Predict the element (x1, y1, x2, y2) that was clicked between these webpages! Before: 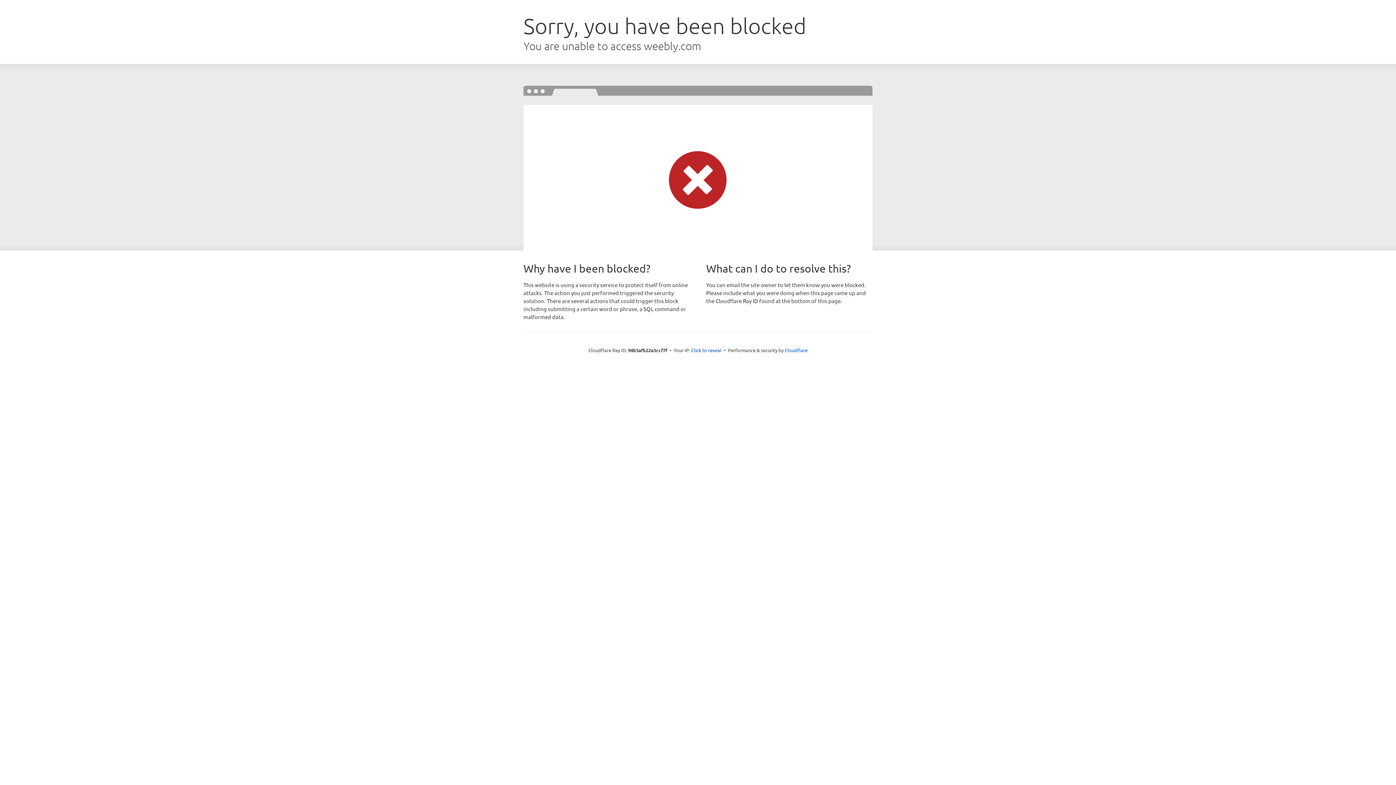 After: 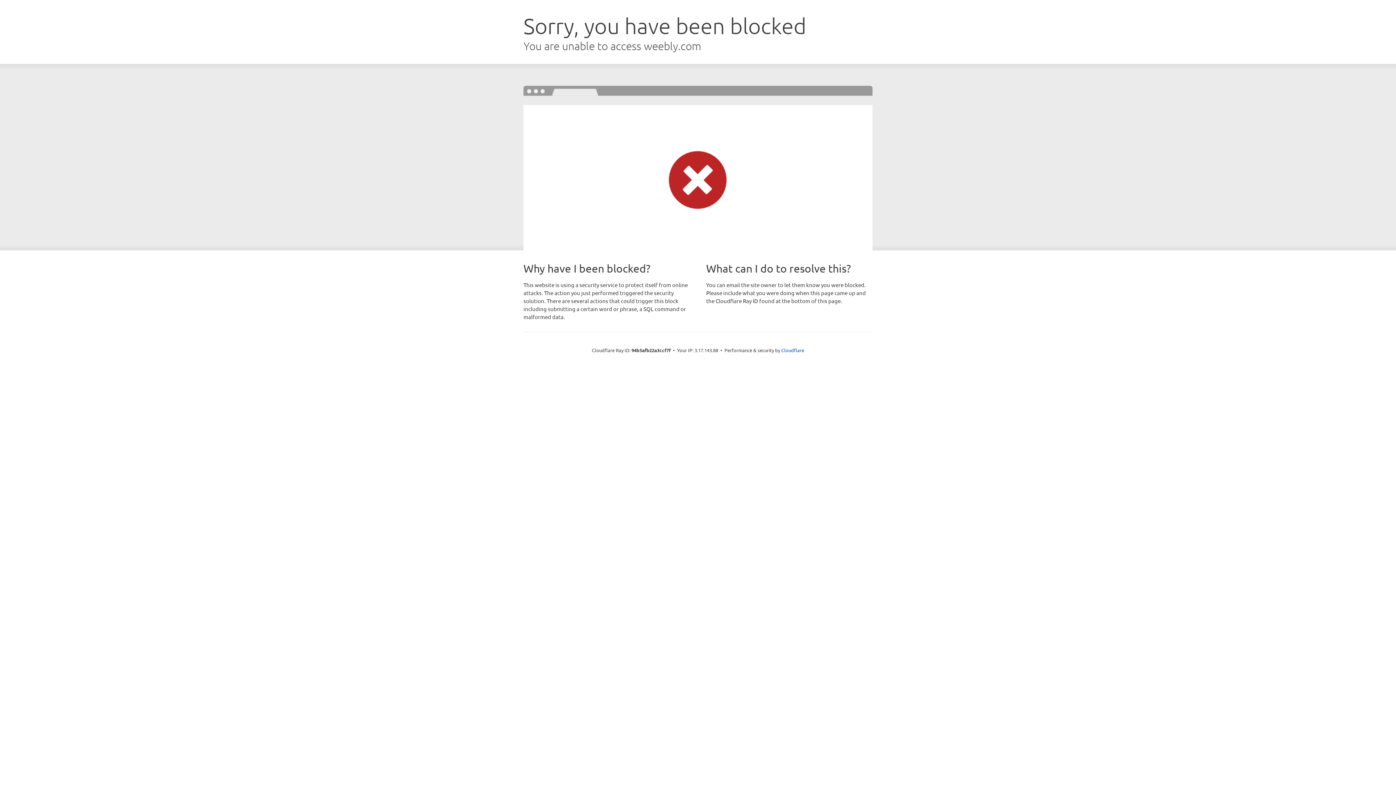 Action: bbox: (691, 346, 721, 353) label: Click to reveal